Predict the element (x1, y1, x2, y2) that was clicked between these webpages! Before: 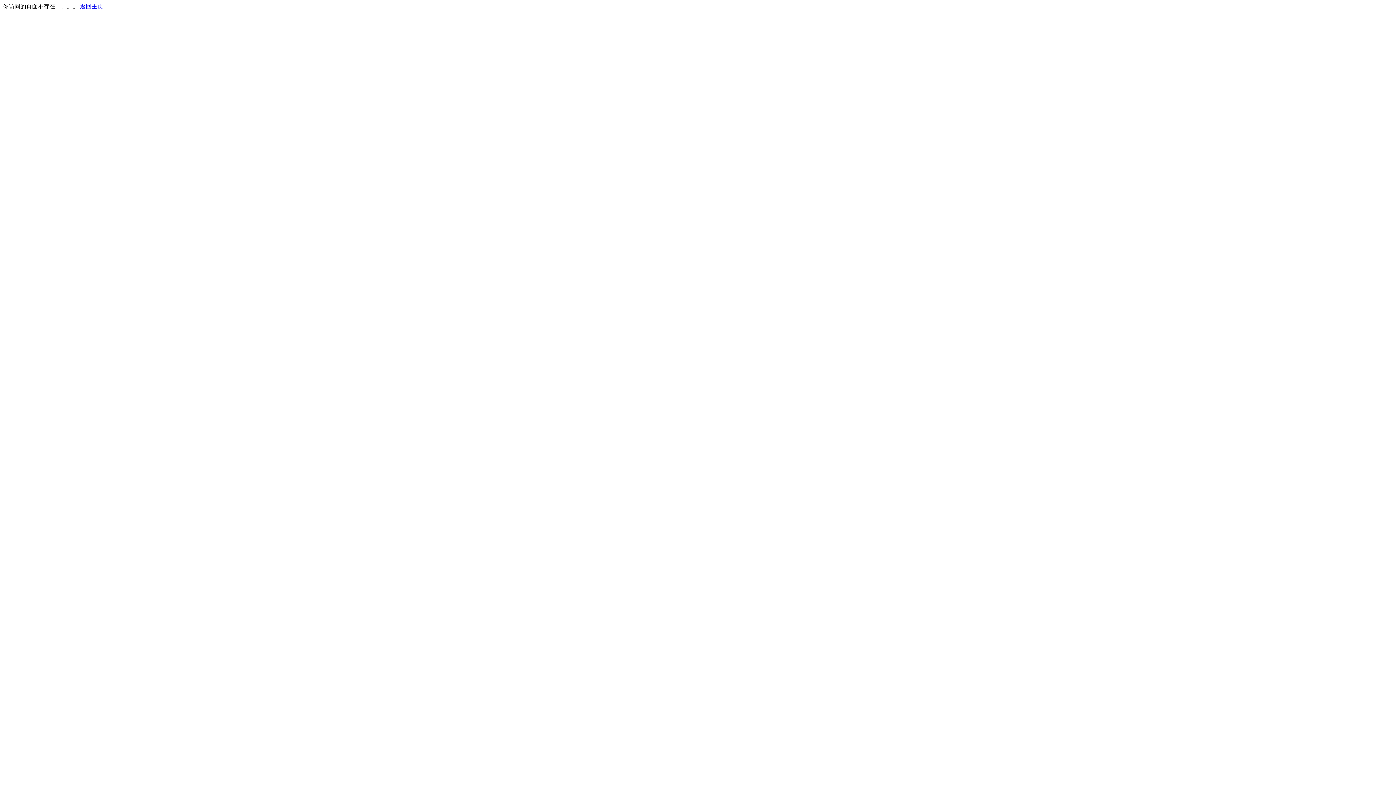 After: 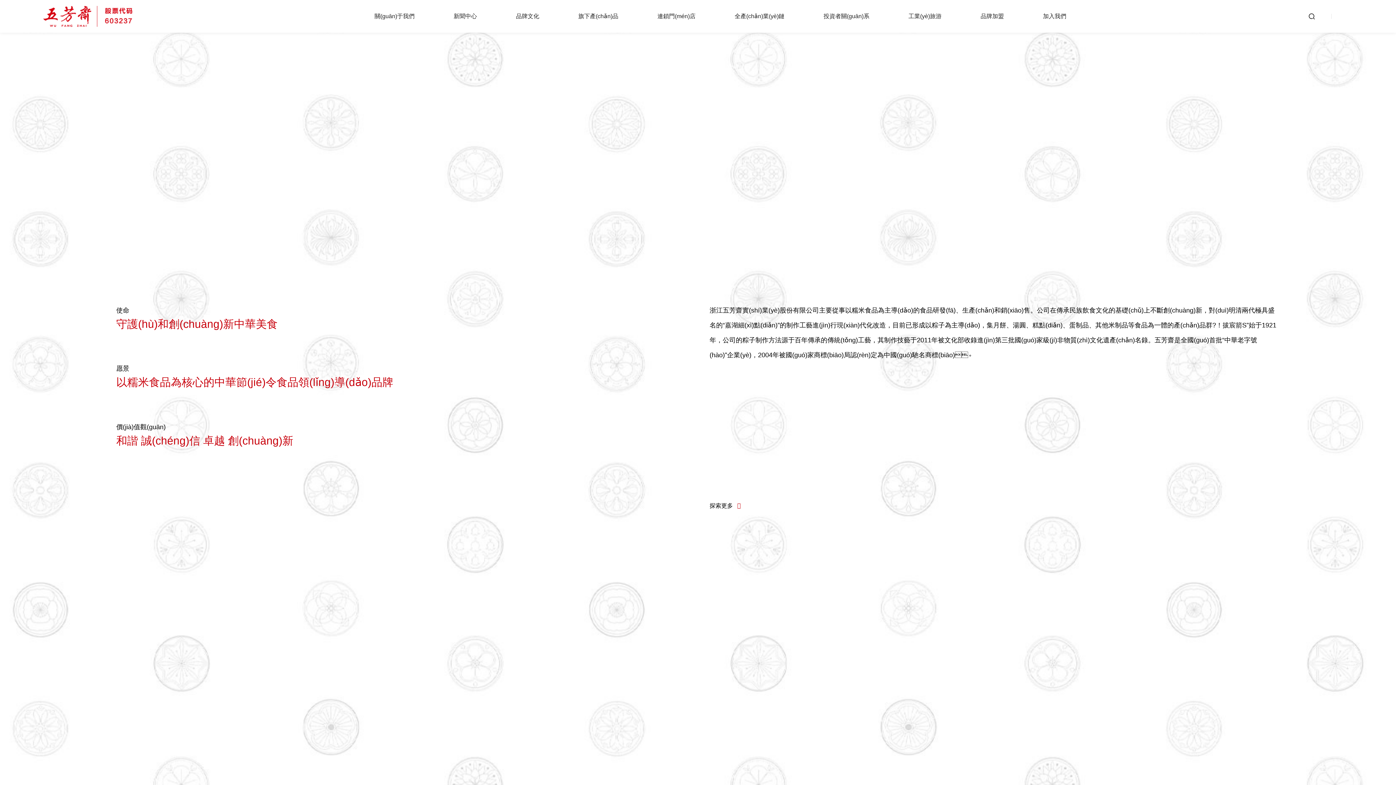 Action: bbox: (80, 3, 103, 9) label: 返回主页